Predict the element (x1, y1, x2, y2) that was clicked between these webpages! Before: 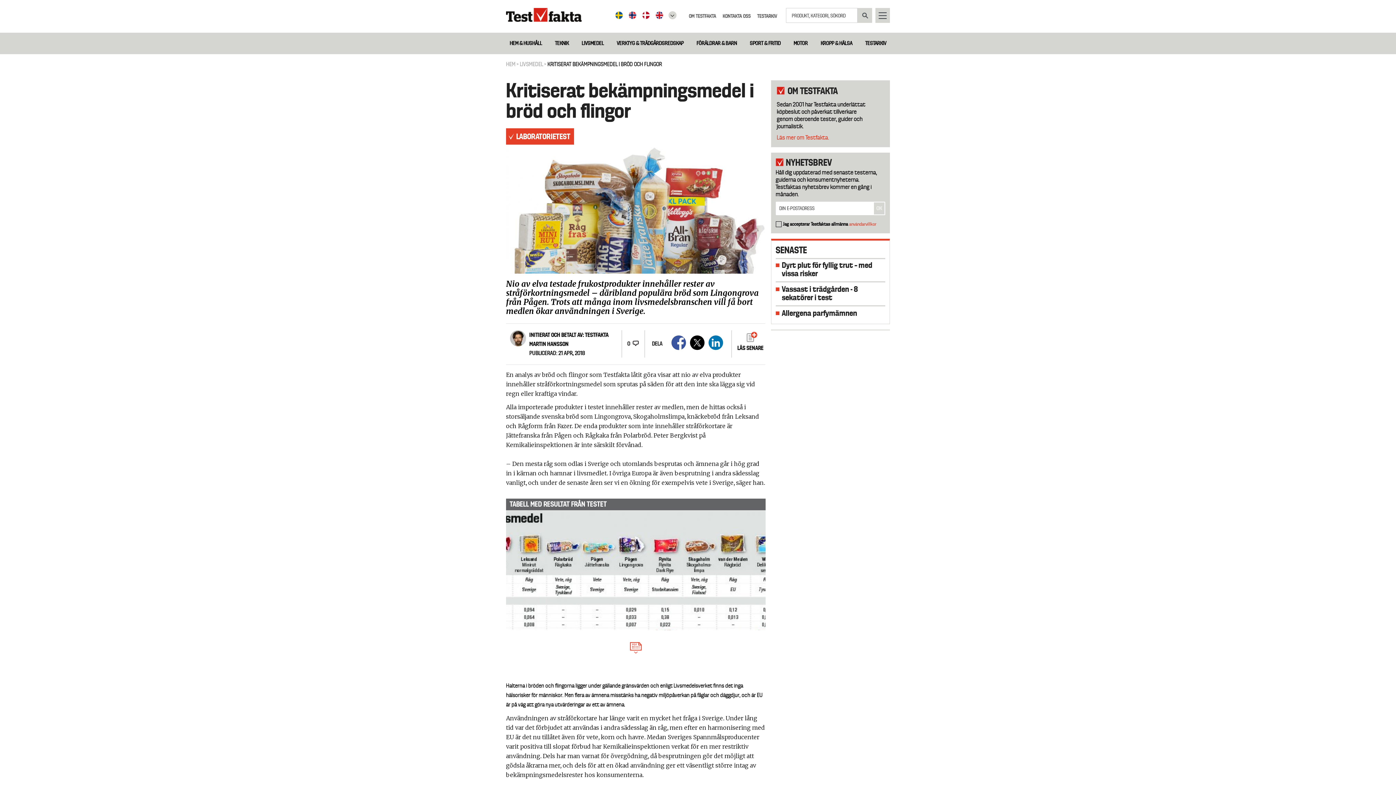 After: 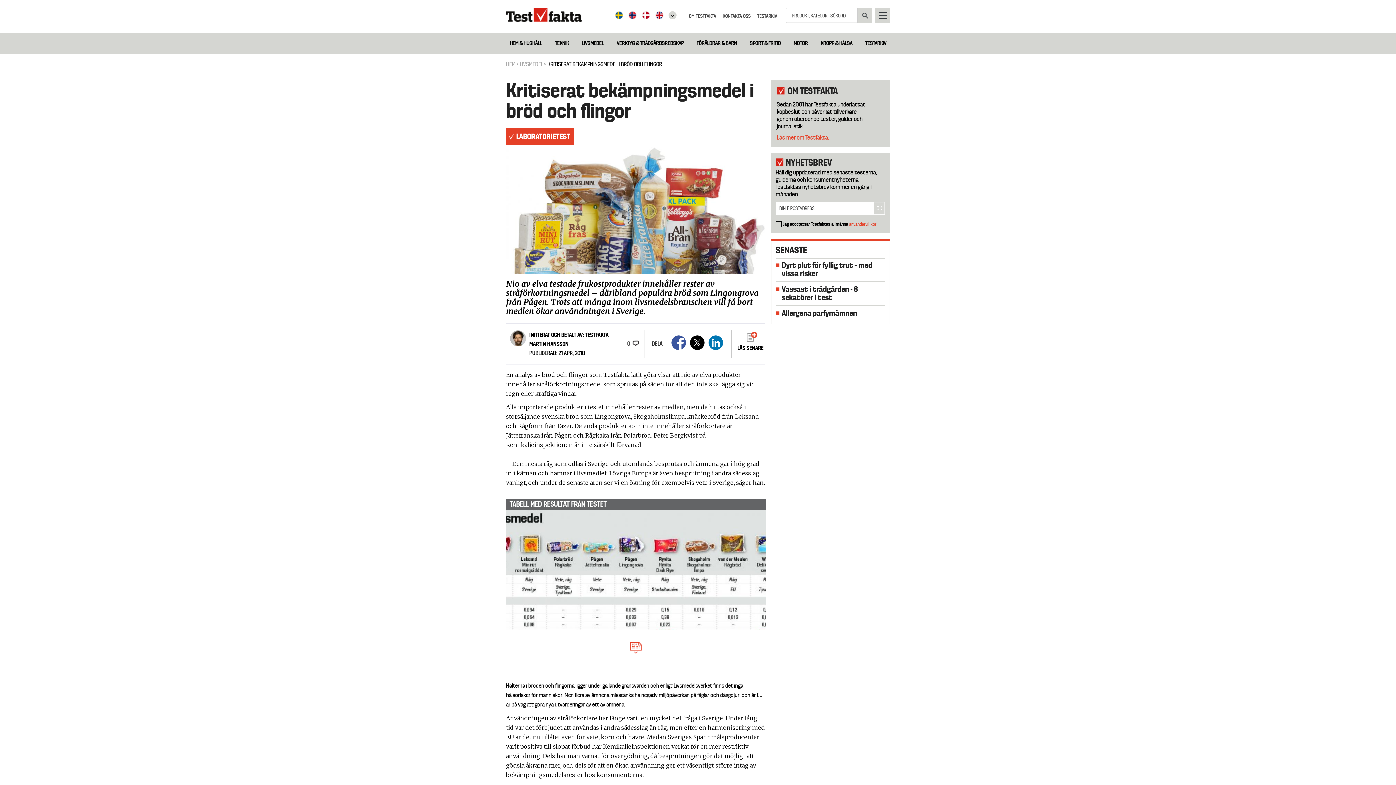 Action: bbox: (626, 637, 645, 656) label: Ladda ner